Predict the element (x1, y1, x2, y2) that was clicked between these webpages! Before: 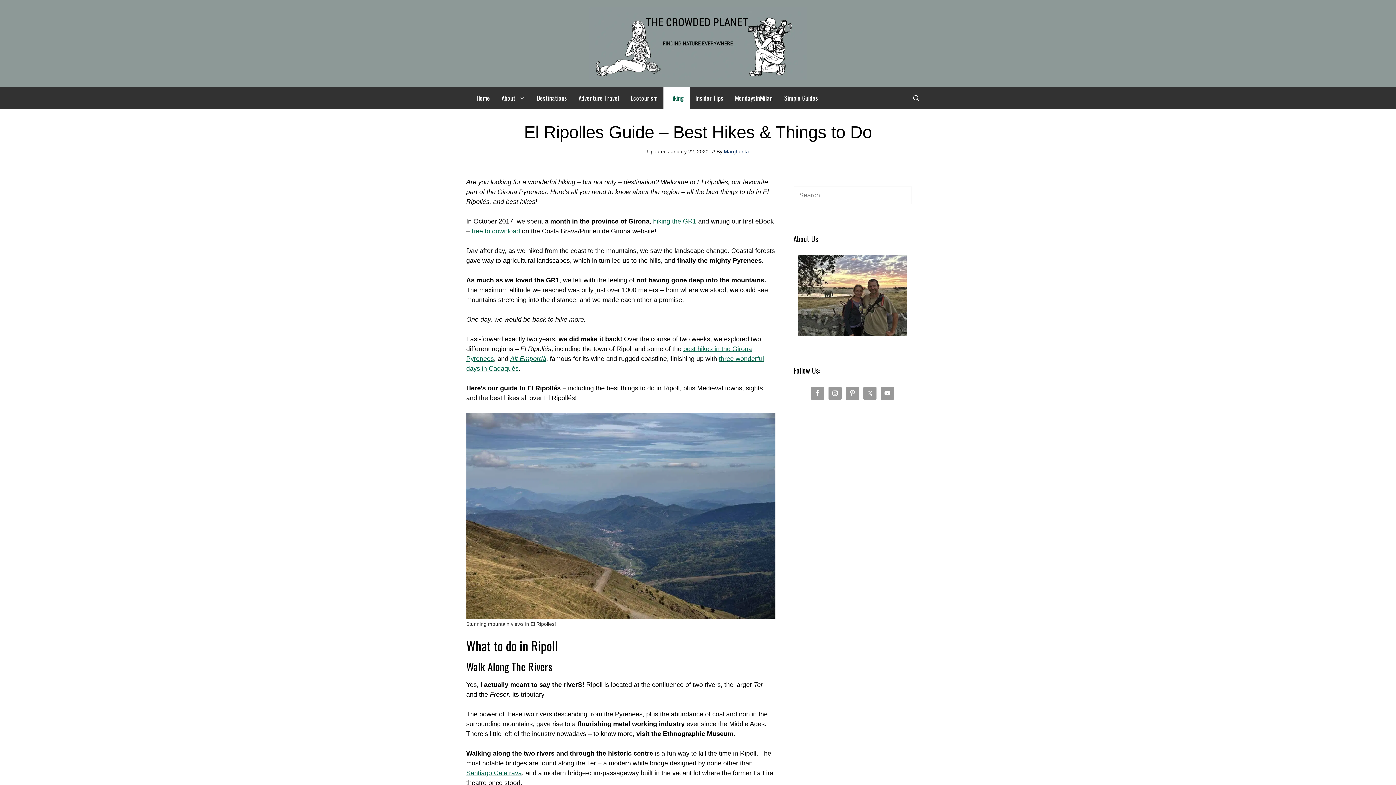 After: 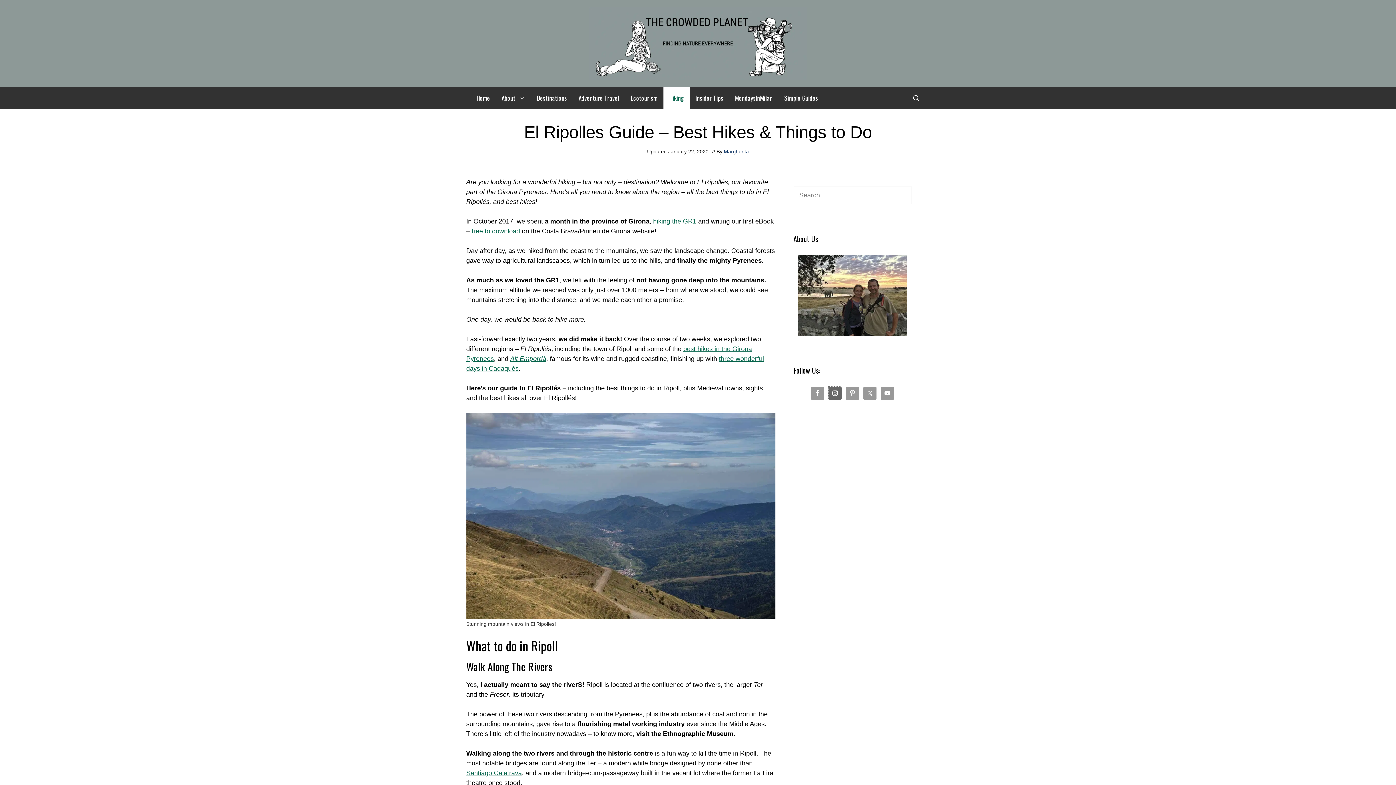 Action: bbox: (828, 386, 841, 400)